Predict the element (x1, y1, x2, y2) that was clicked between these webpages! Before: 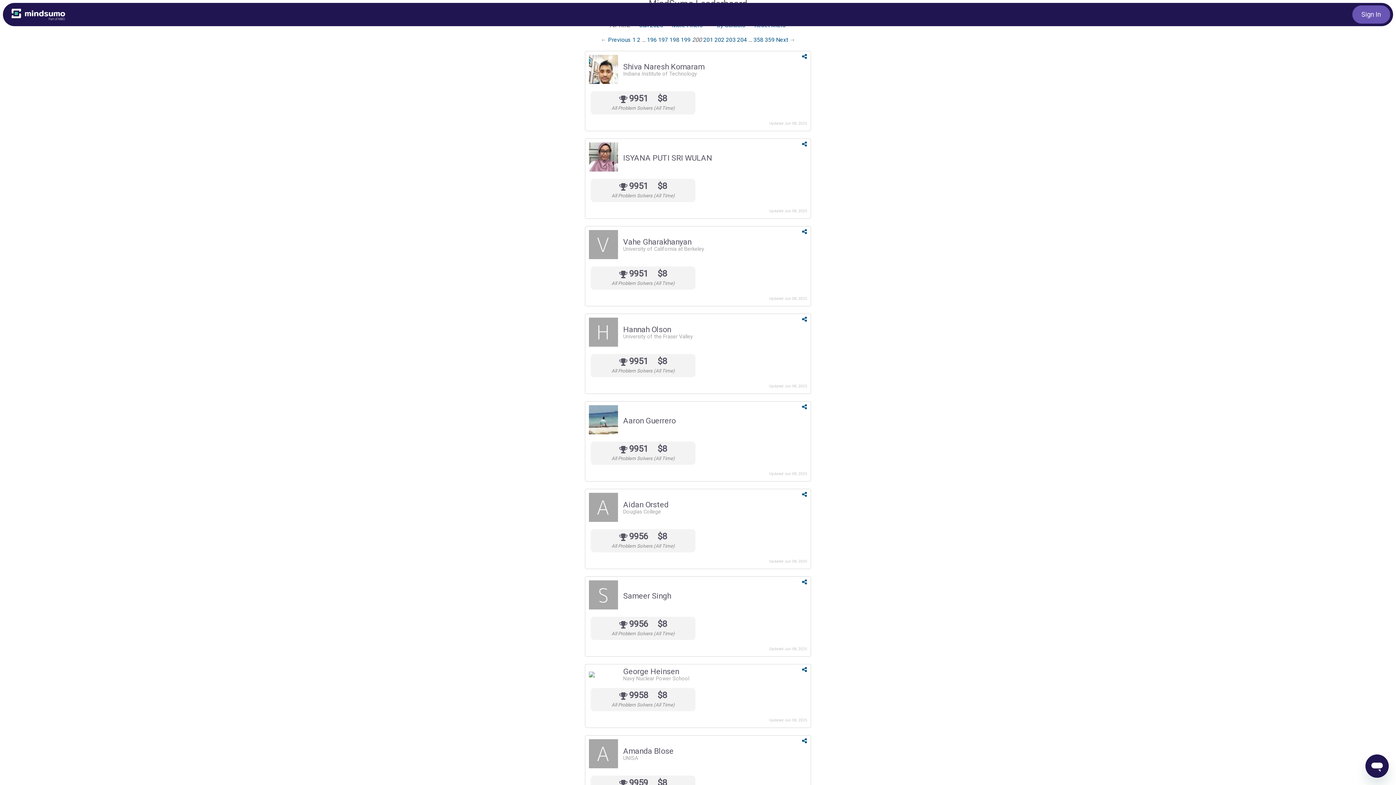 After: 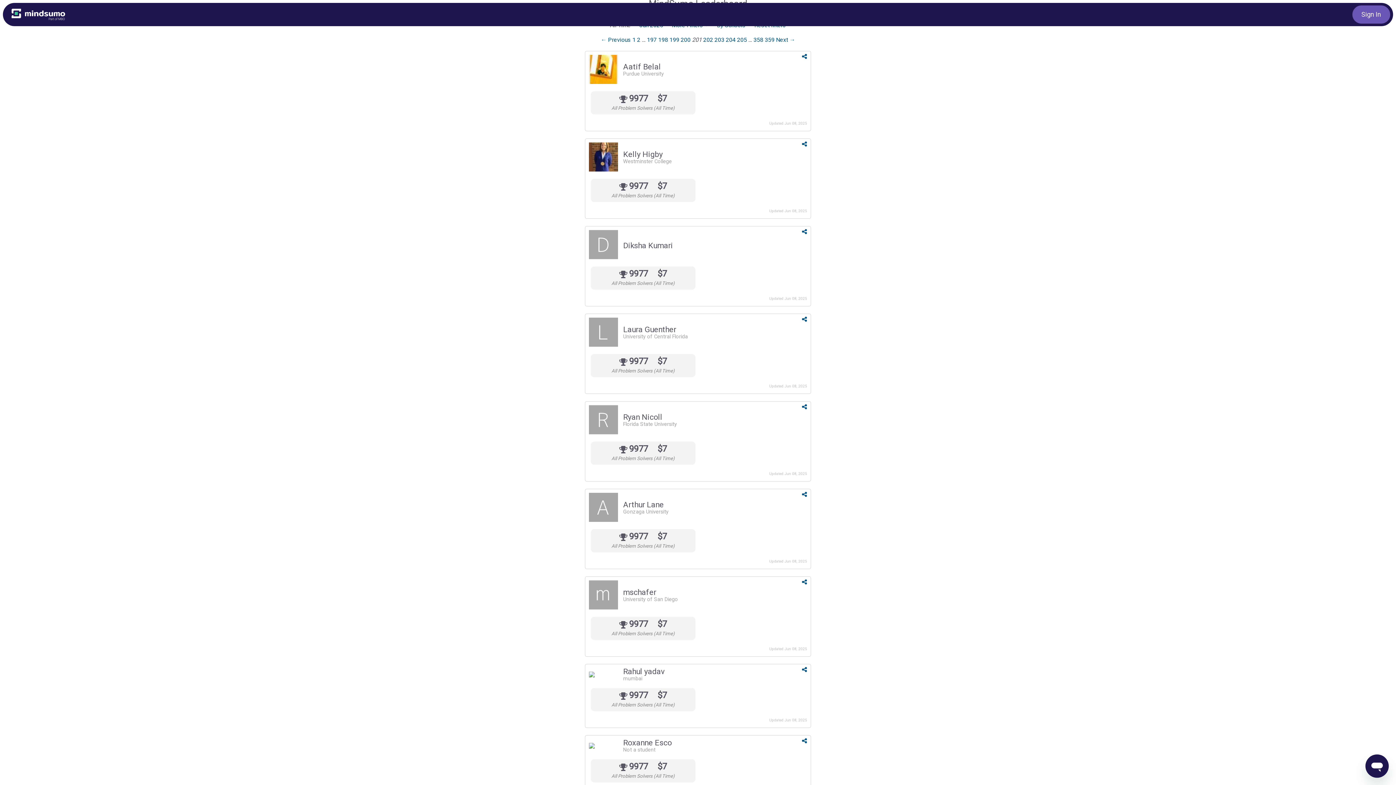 Action: label: Next page bbox: (776, 36, 795, 43)